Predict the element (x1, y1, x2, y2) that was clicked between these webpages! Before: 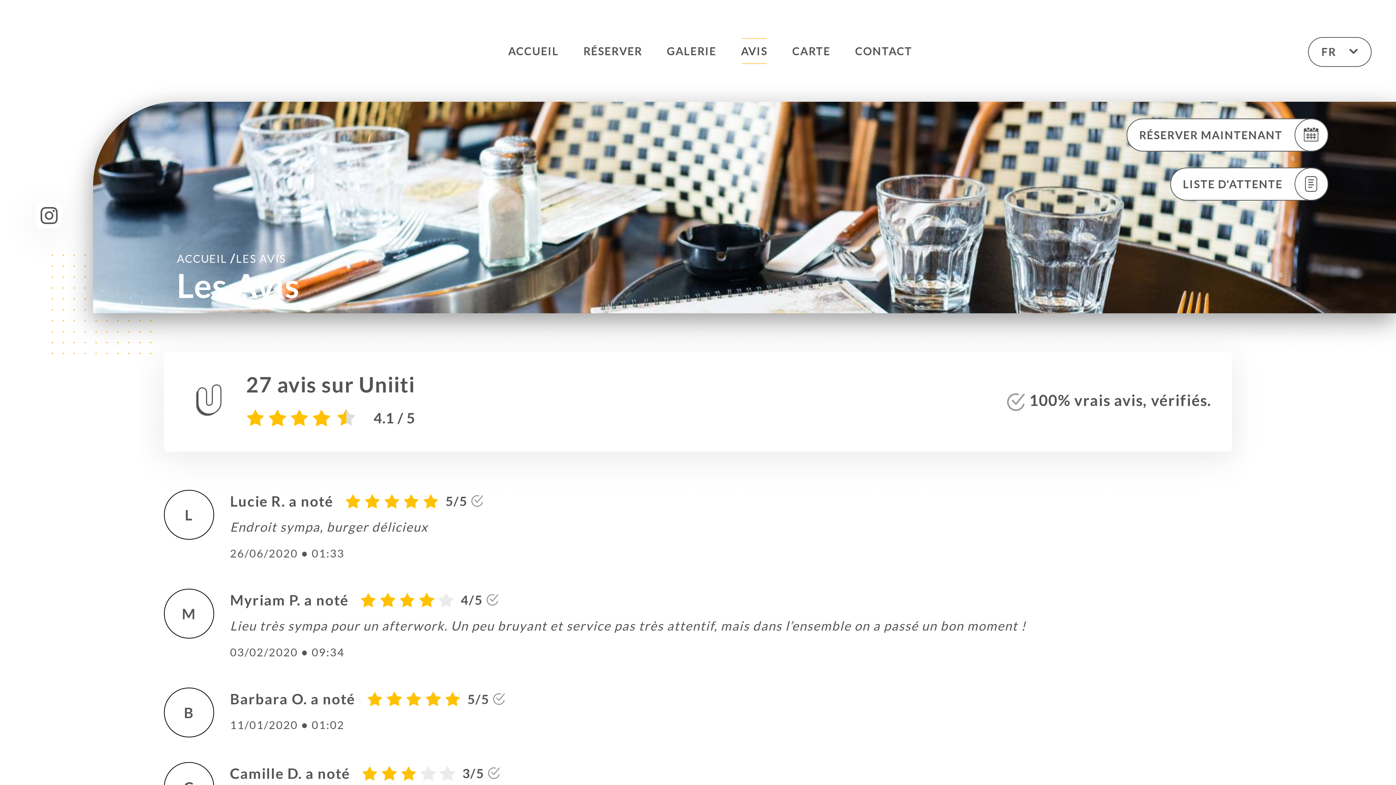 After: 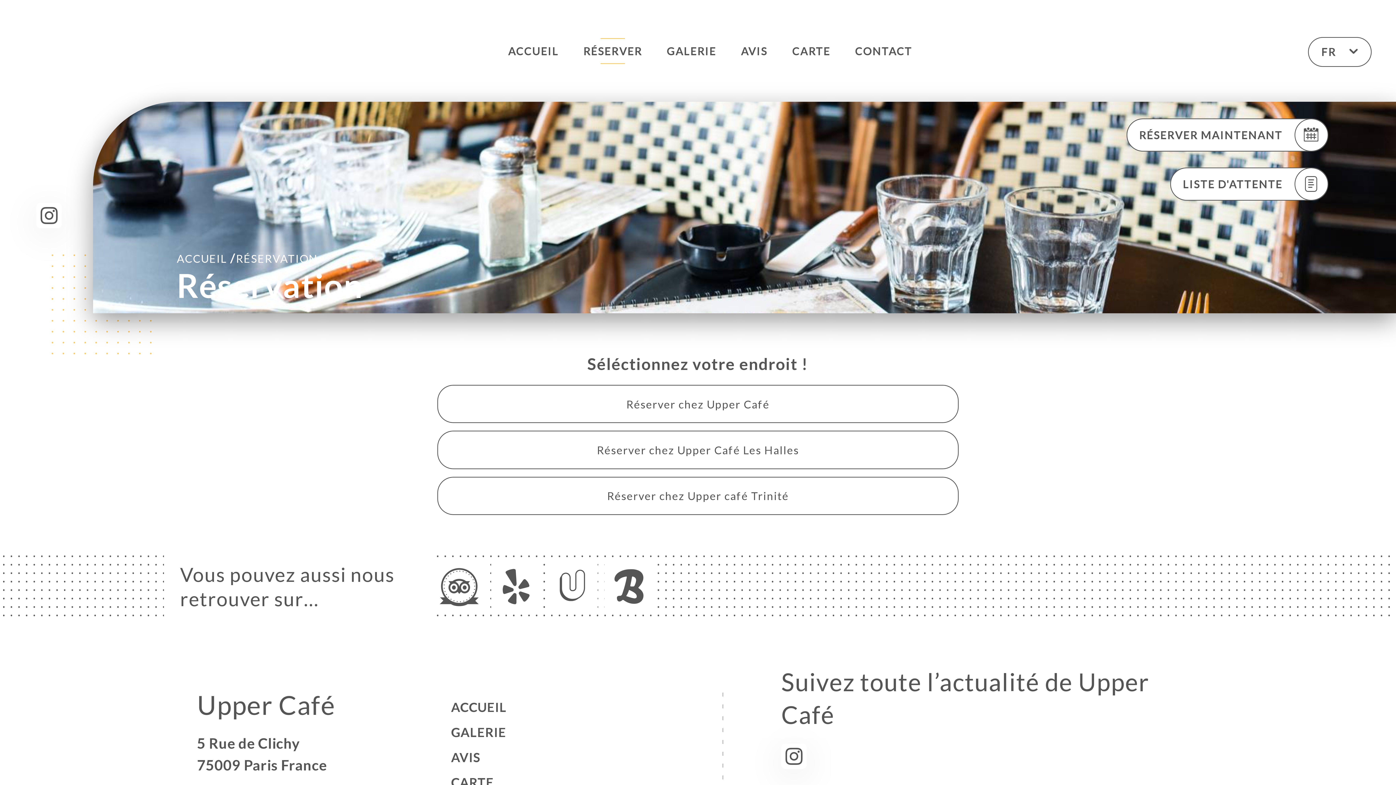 Action: bbox: (583, 38, 642, 64) label: RÉSERVER